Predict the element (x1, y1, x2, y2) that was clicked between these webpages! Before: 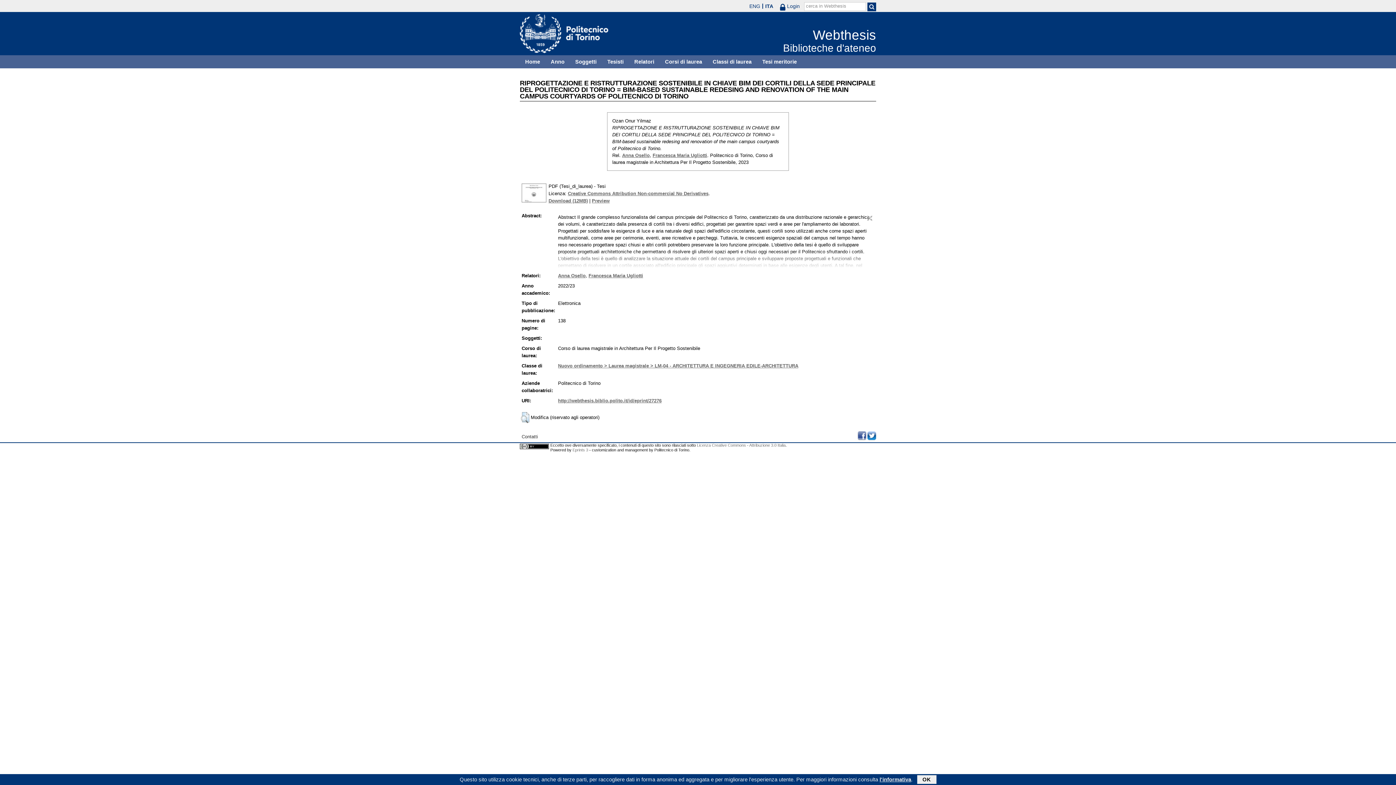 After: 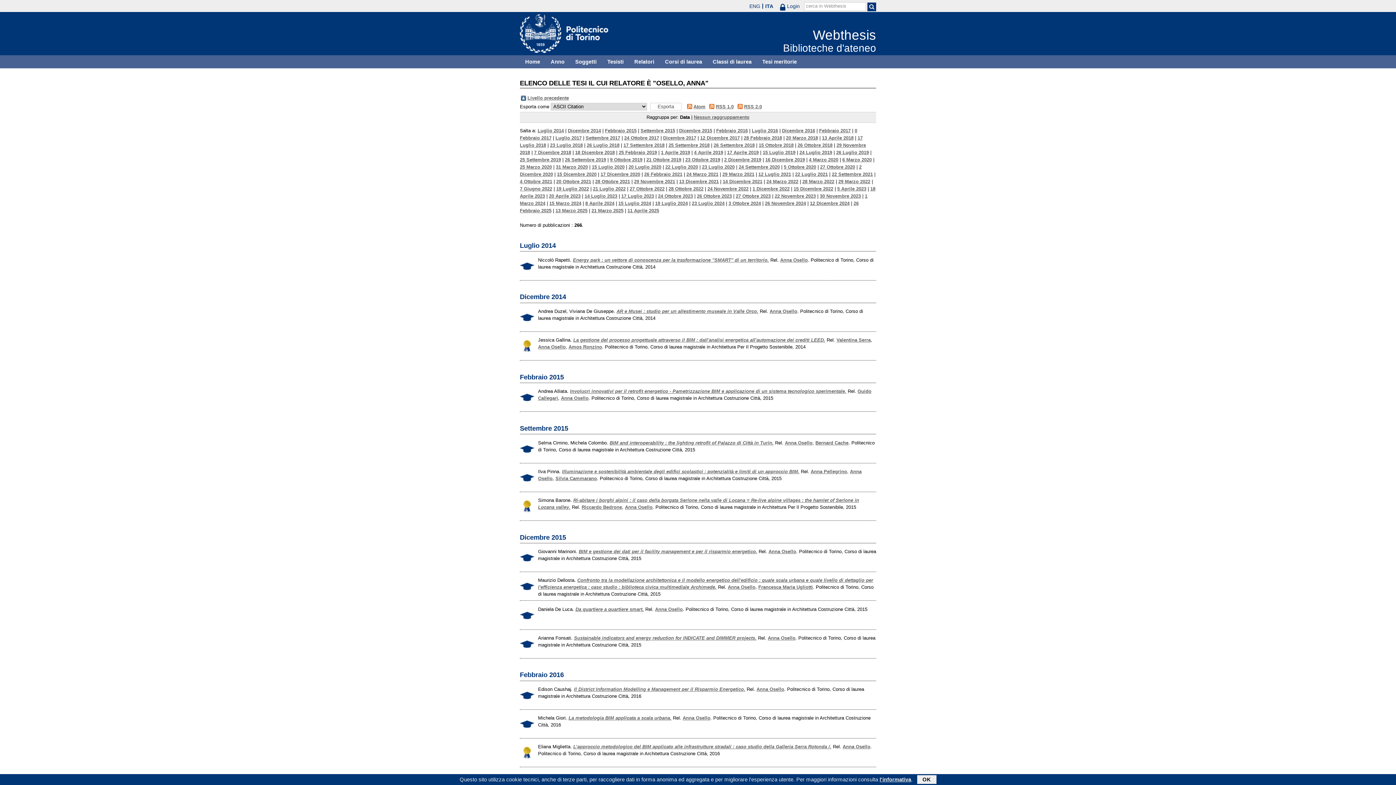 Action: bbox: (622, 152, 649, 158) label: Anna Osello